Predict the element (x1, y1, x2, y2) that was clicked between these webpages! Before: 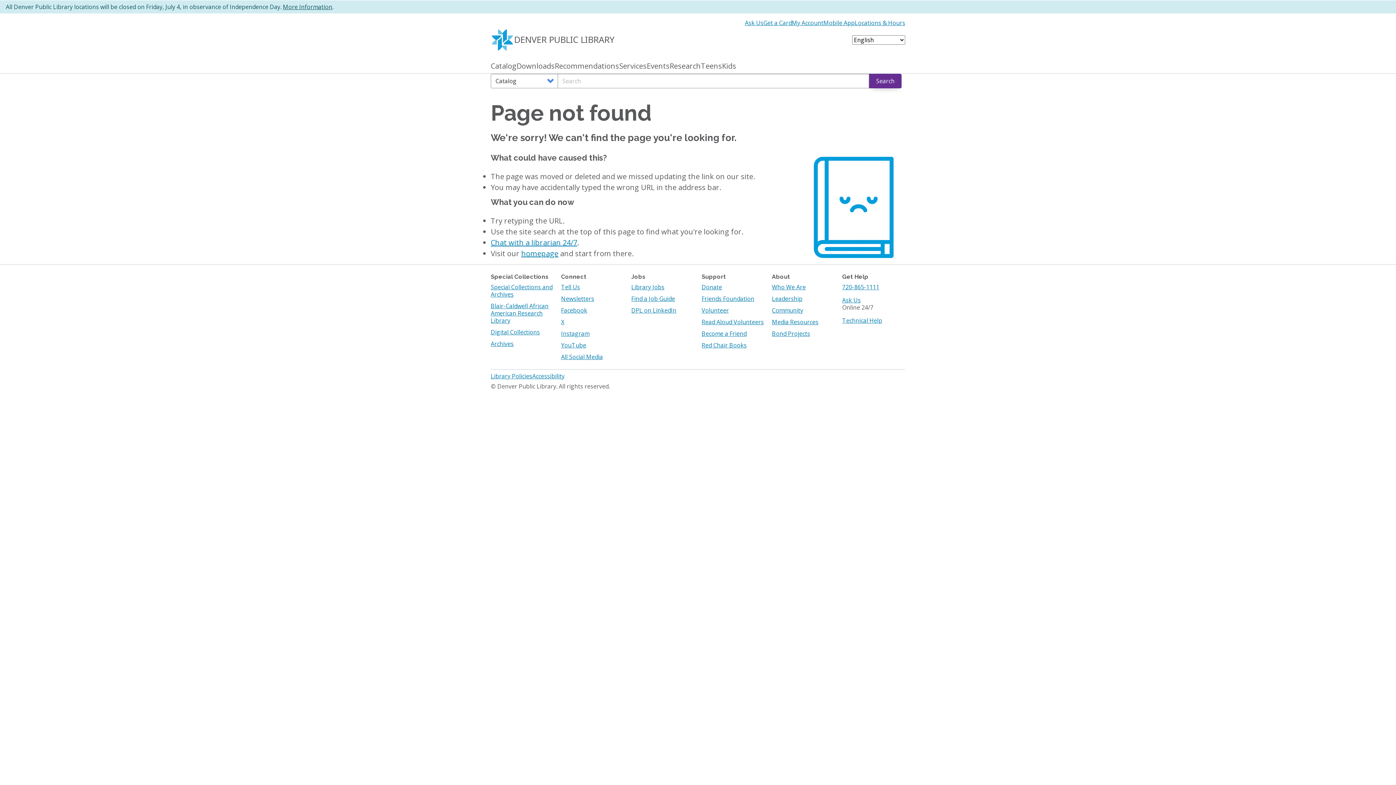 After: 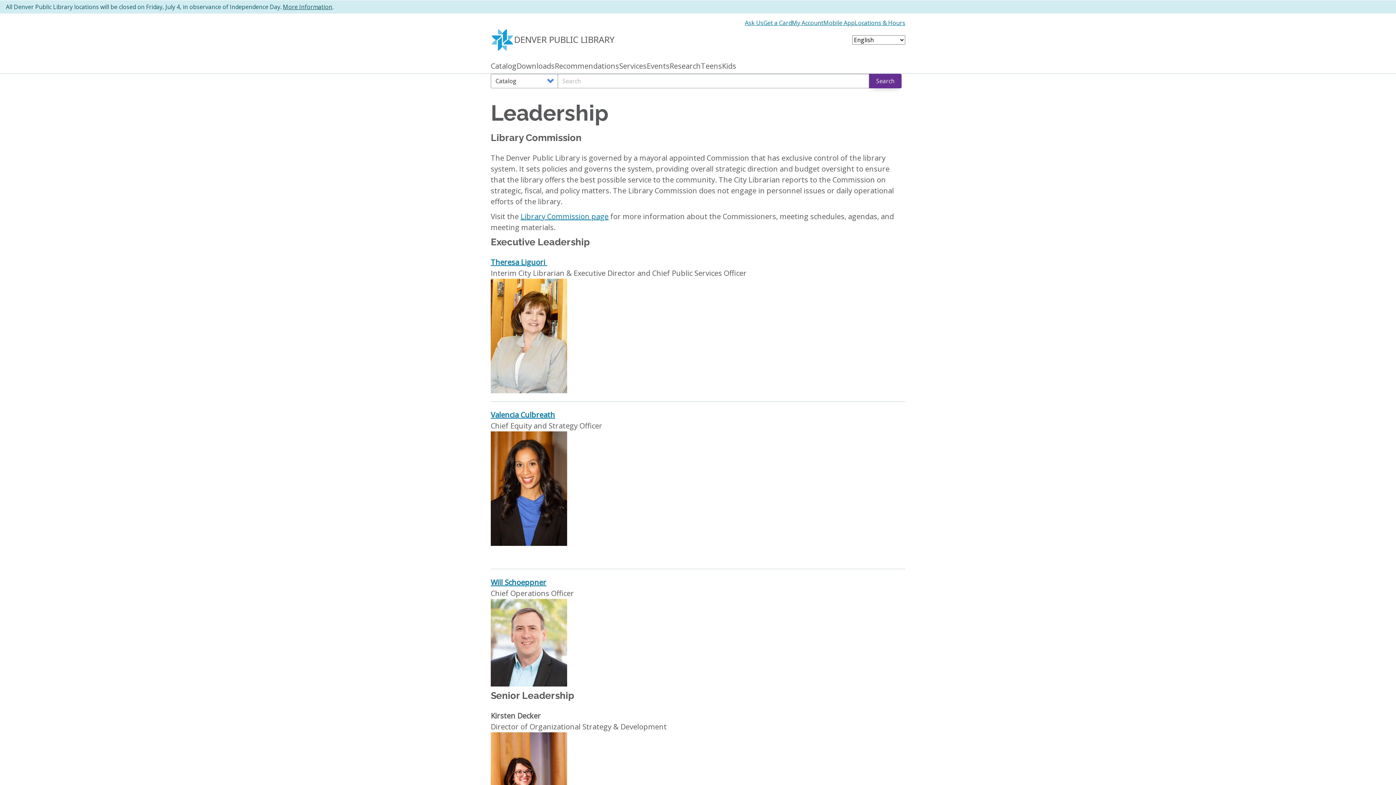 Action: bbox: (772, 294, 802, 302) label: Leadership